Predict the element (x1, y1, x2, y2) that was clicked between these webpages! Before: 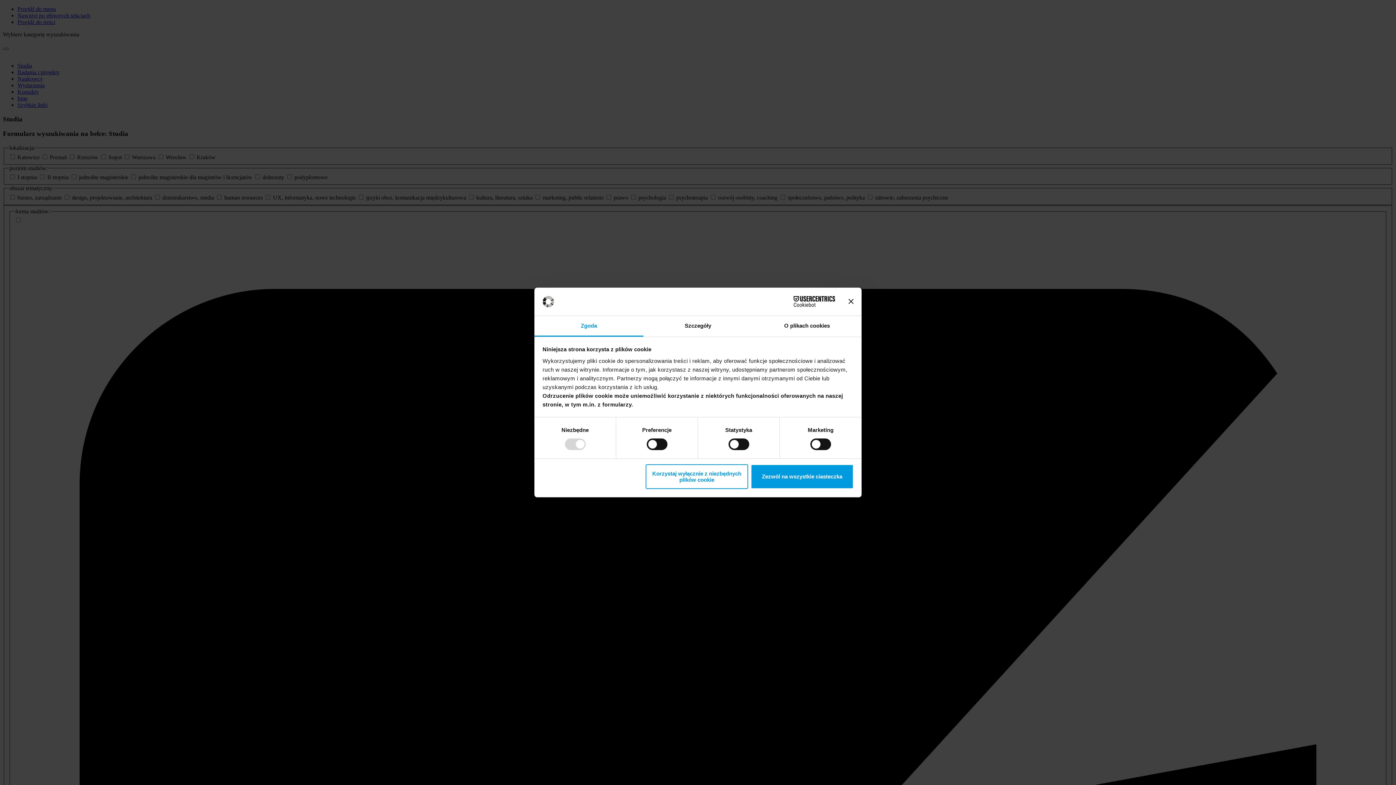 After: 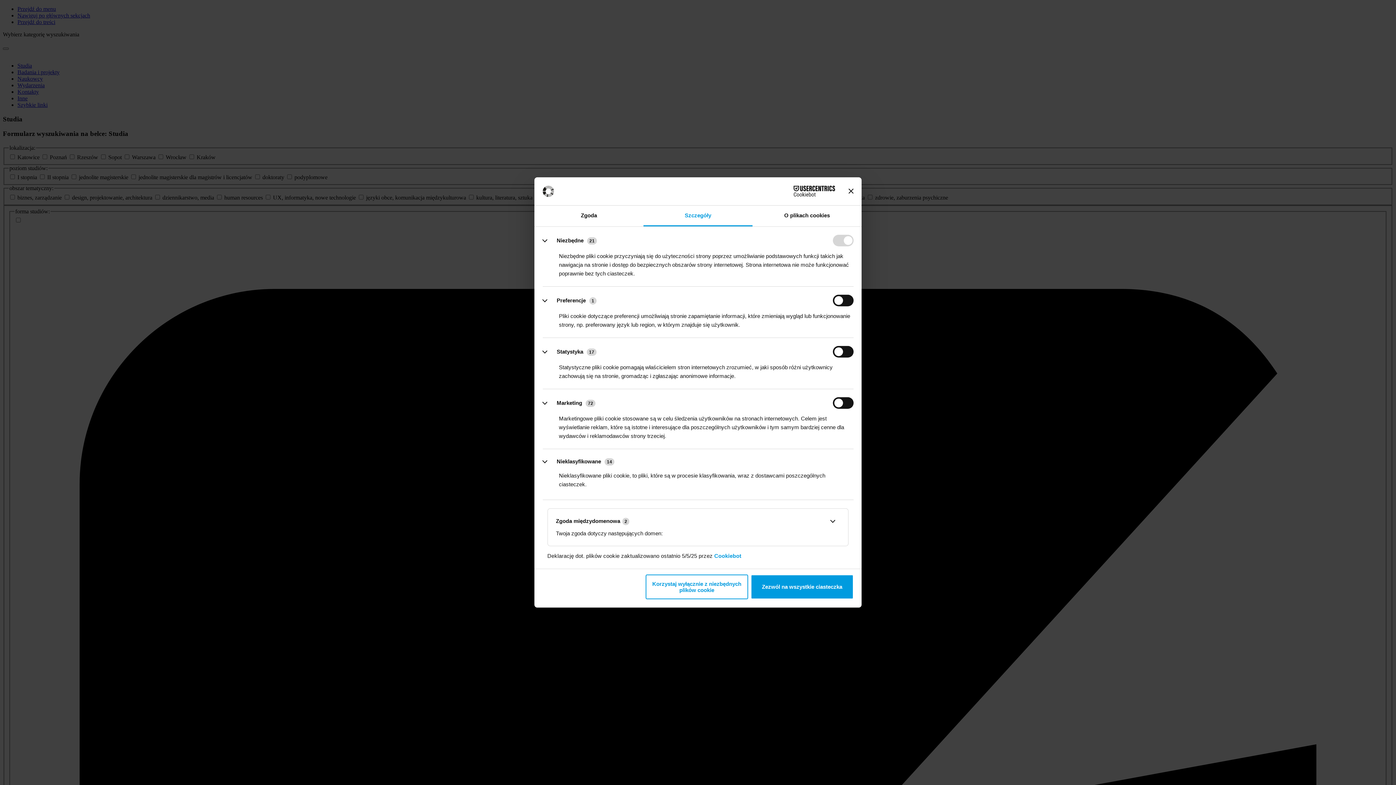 Action: bbox: (643, 316, 752, 336) label: Szczegóły